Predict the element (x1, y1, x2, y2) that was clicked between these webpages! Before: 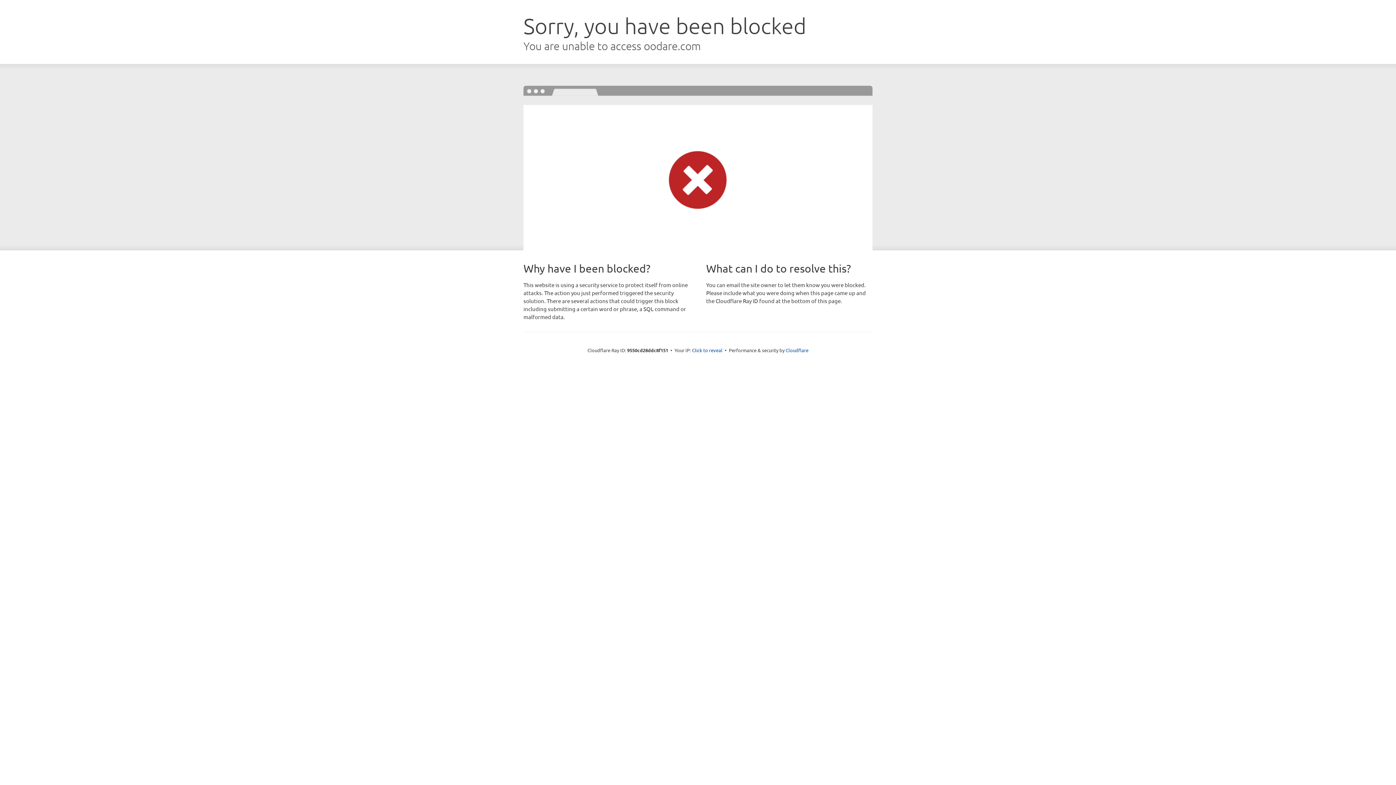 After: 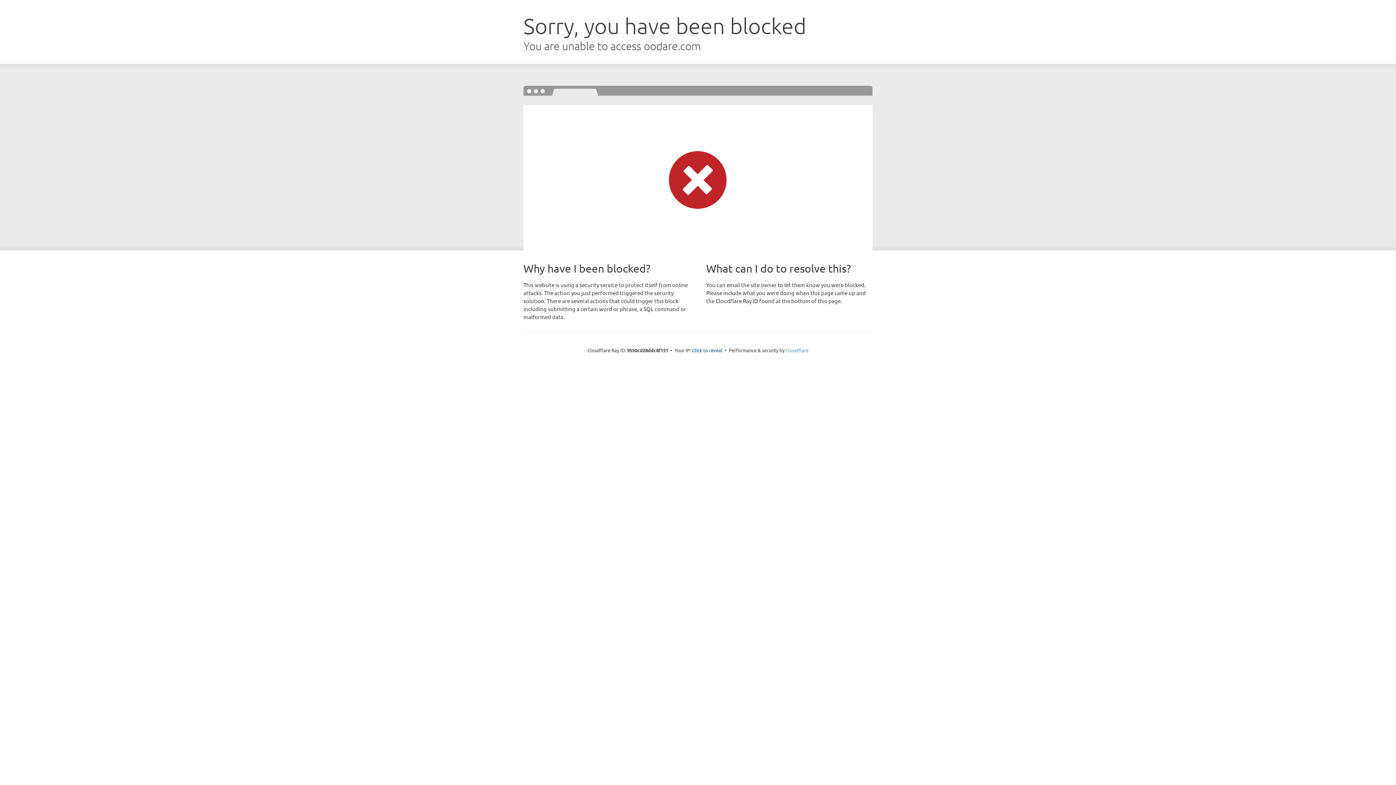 Action: bbox: (785, 347, 808, 353) label: Cloudflare